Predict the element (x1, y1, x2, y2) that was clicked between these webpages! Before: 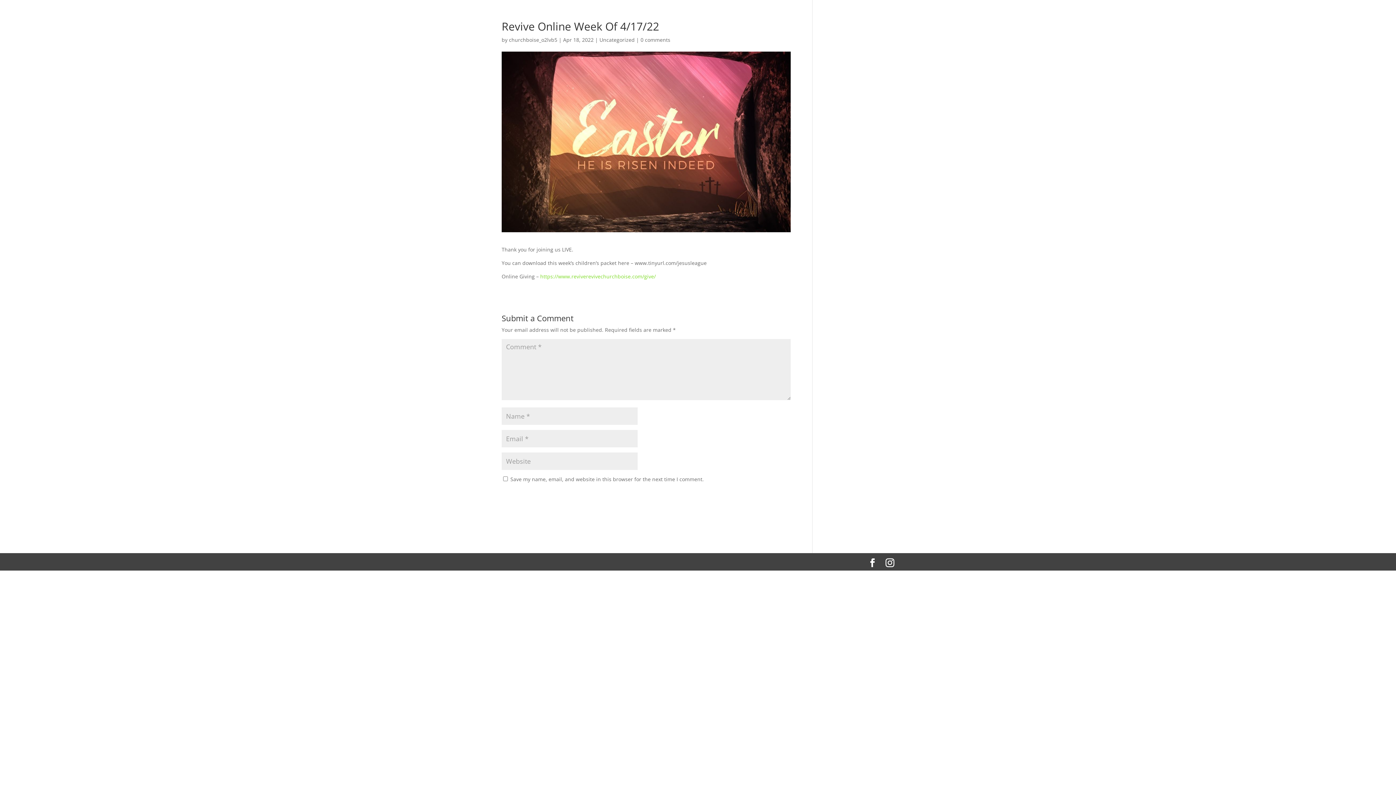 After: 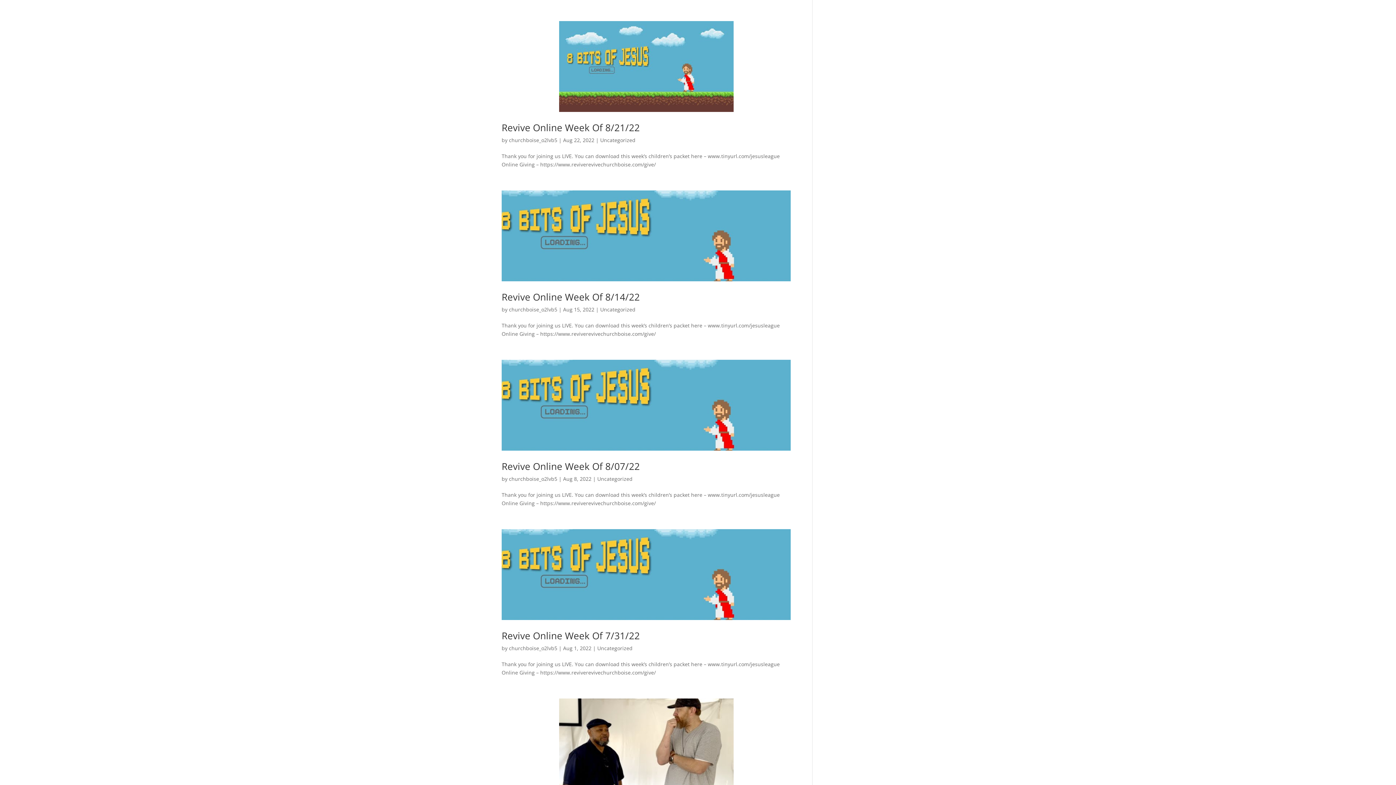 Action: label: churchboise_o2lvb5 bbox: (509, 36, 557, 43)